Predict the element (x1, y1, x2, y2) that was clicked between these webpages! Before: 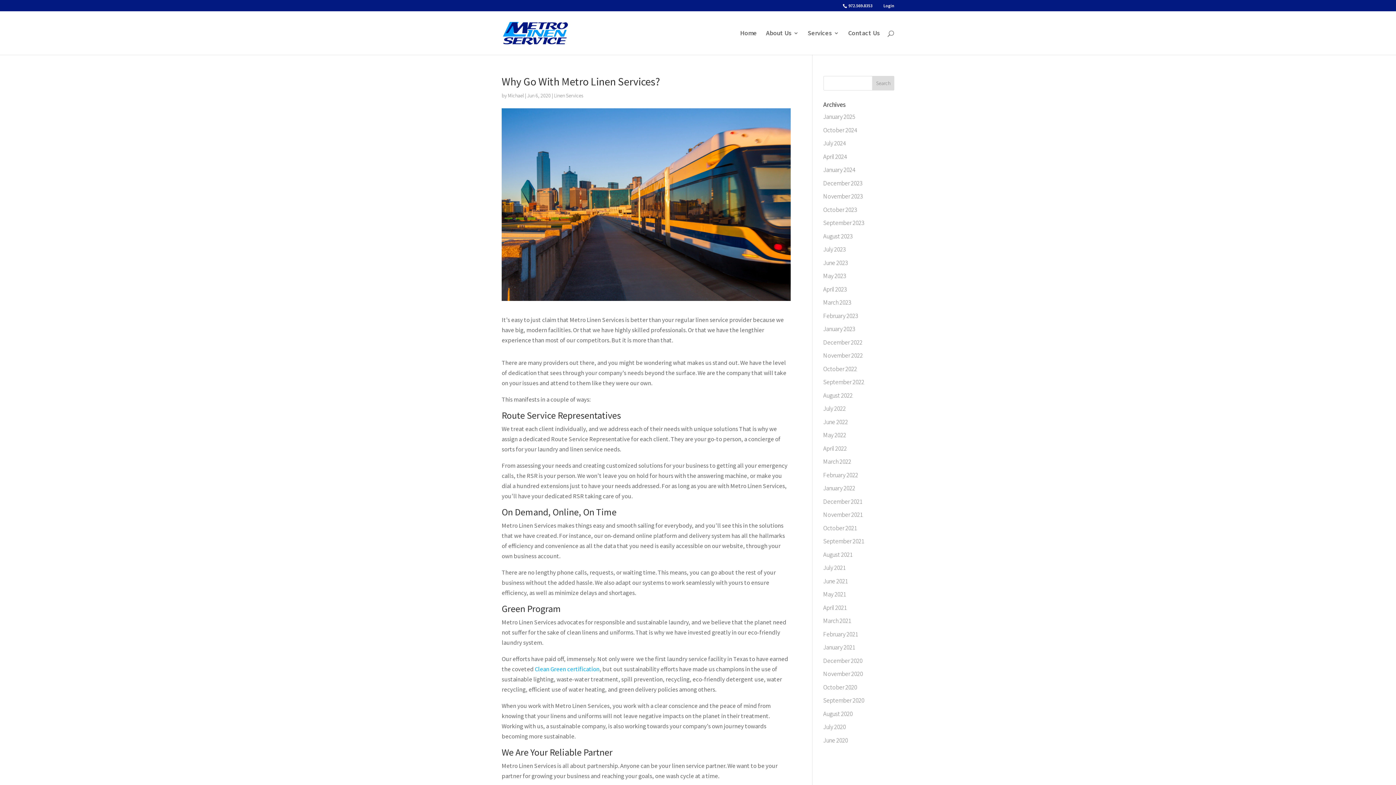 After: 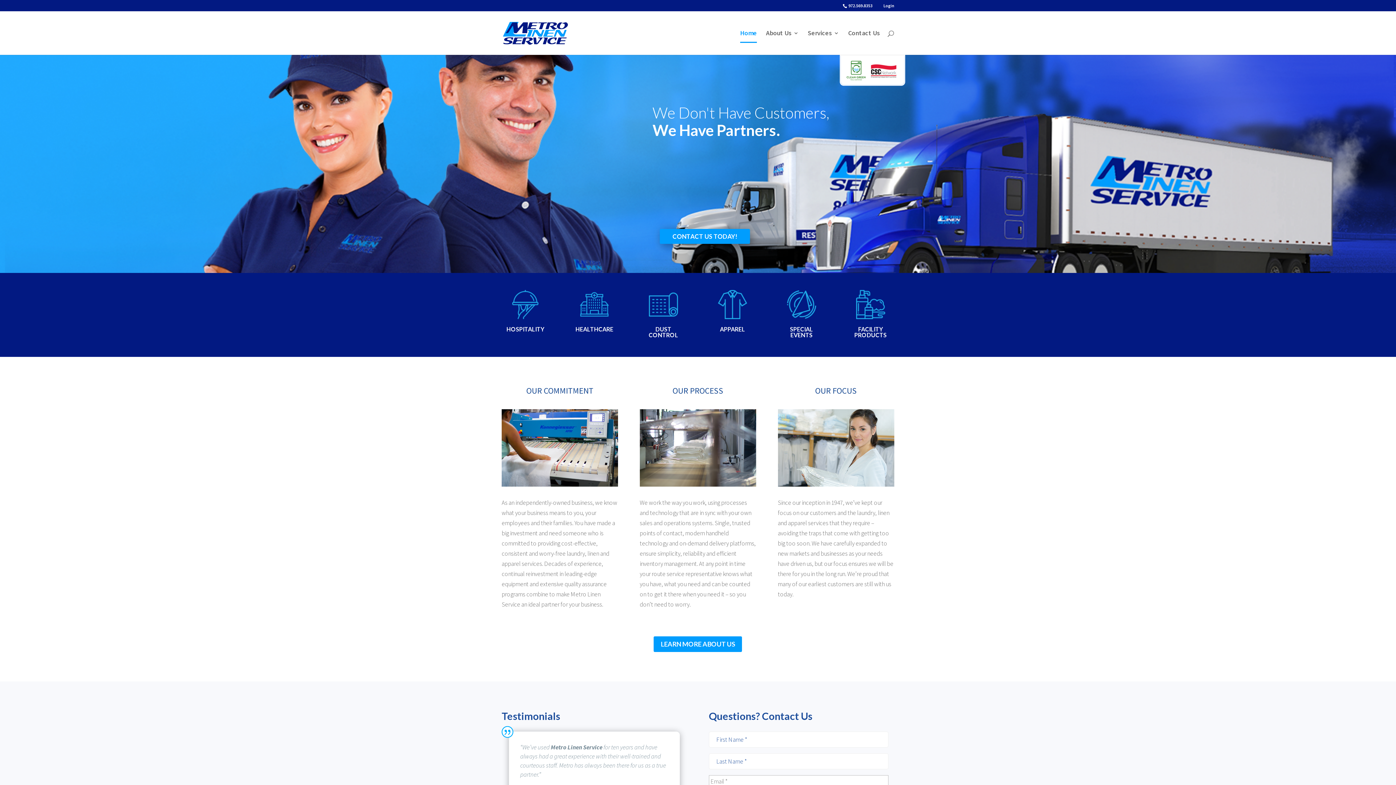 Action: bbox: (823, 577, 848, 585) label: June 2021